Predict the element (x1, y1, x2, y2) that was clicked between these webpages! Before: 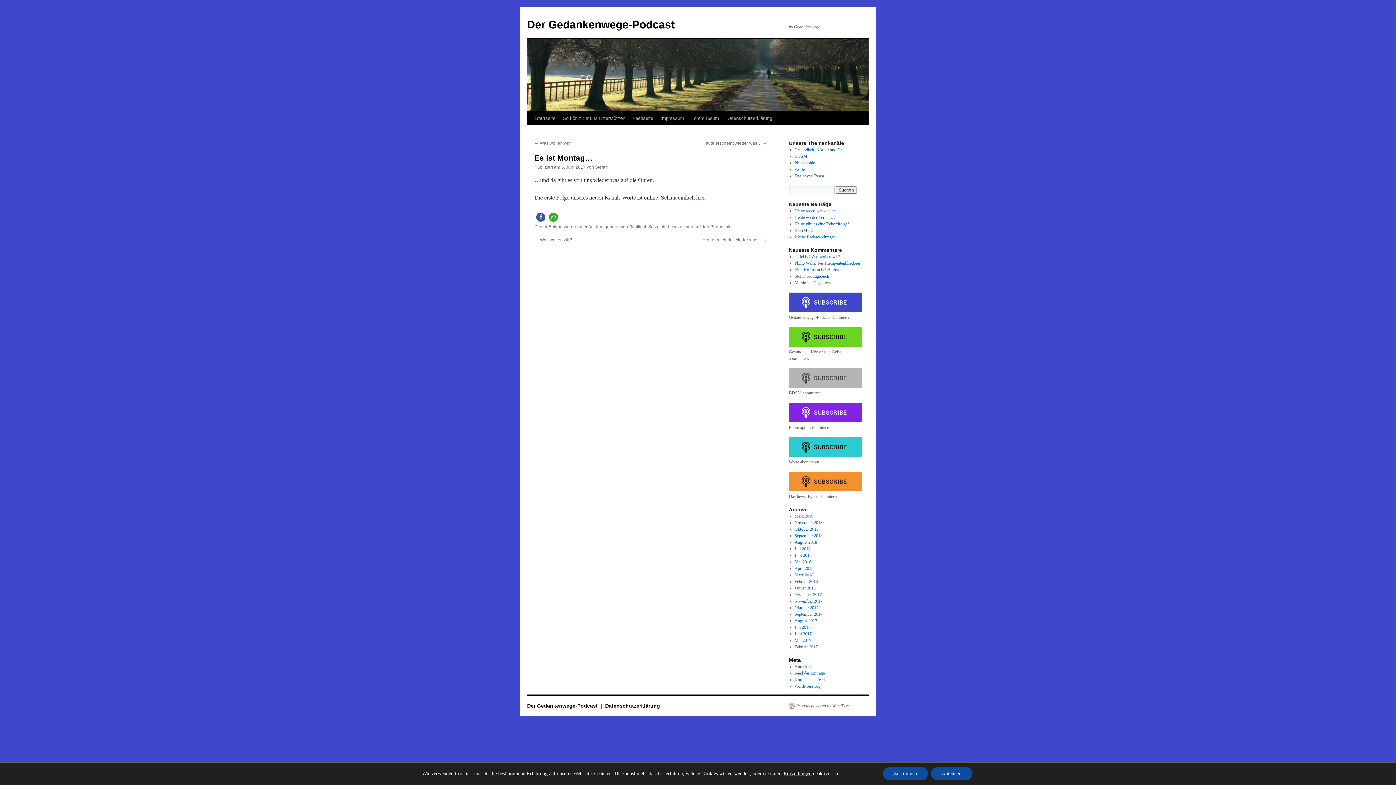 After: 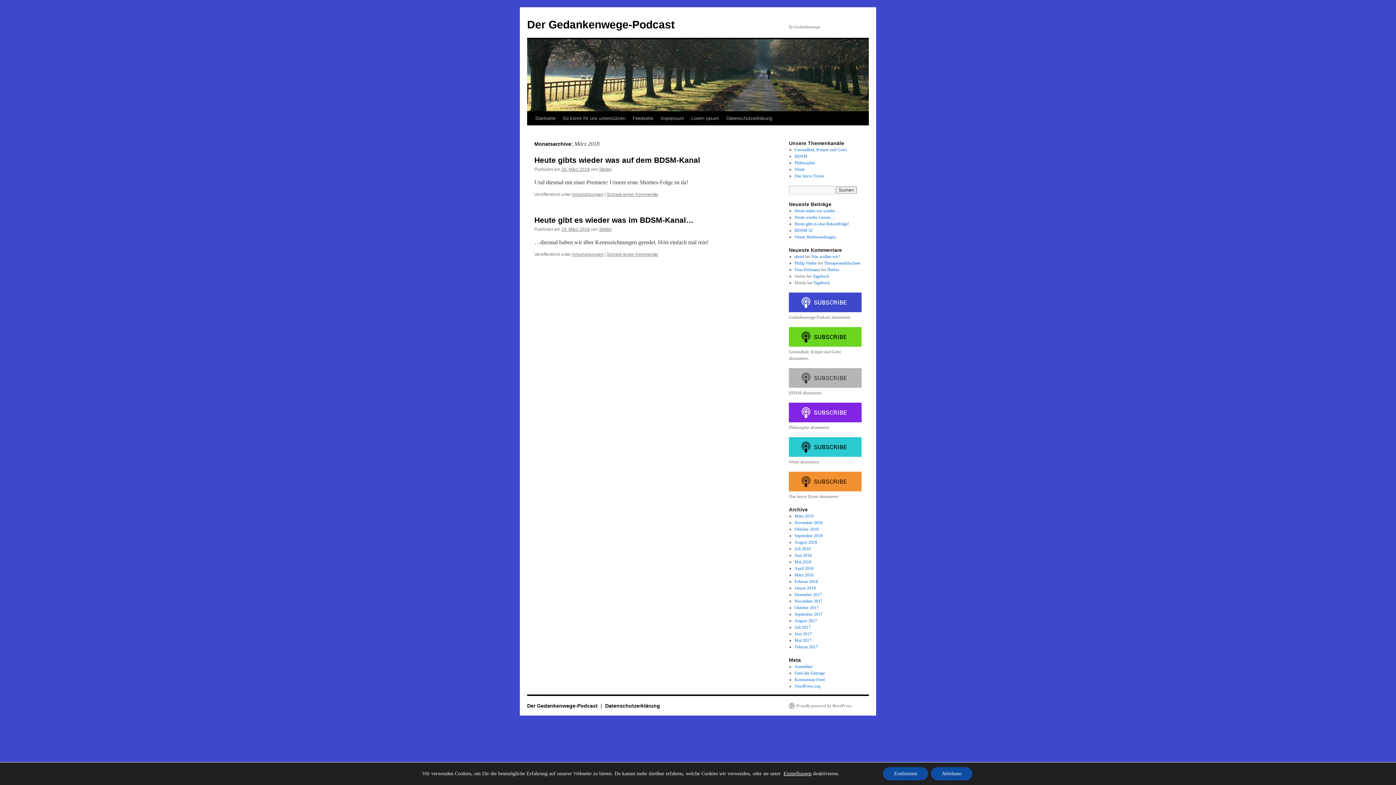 Action: bbox: (794, 572, 813, 577) label: März 2018